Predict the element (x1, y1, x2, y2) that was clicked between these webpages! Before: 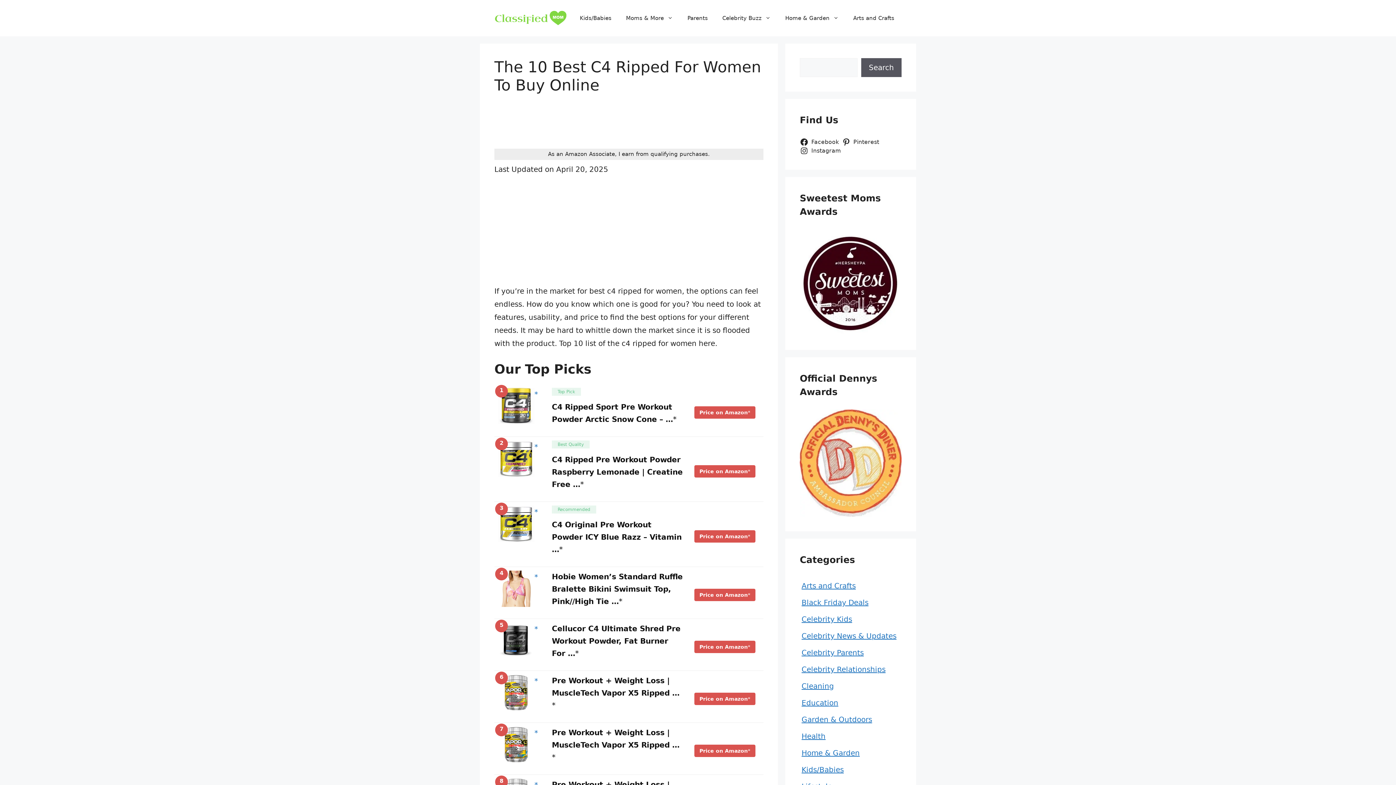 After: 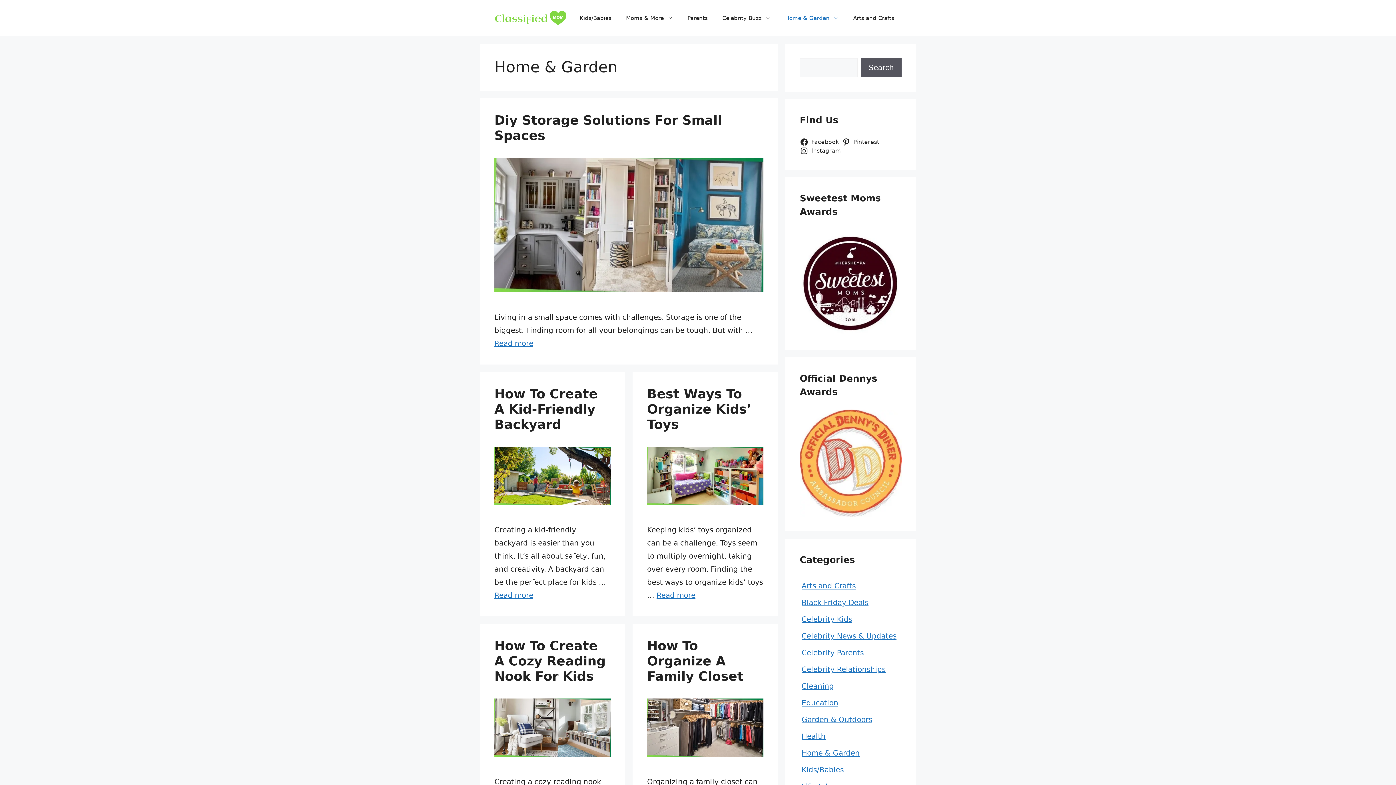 Action: bbox: (778, 7, 846, 29) label: Home & Garden